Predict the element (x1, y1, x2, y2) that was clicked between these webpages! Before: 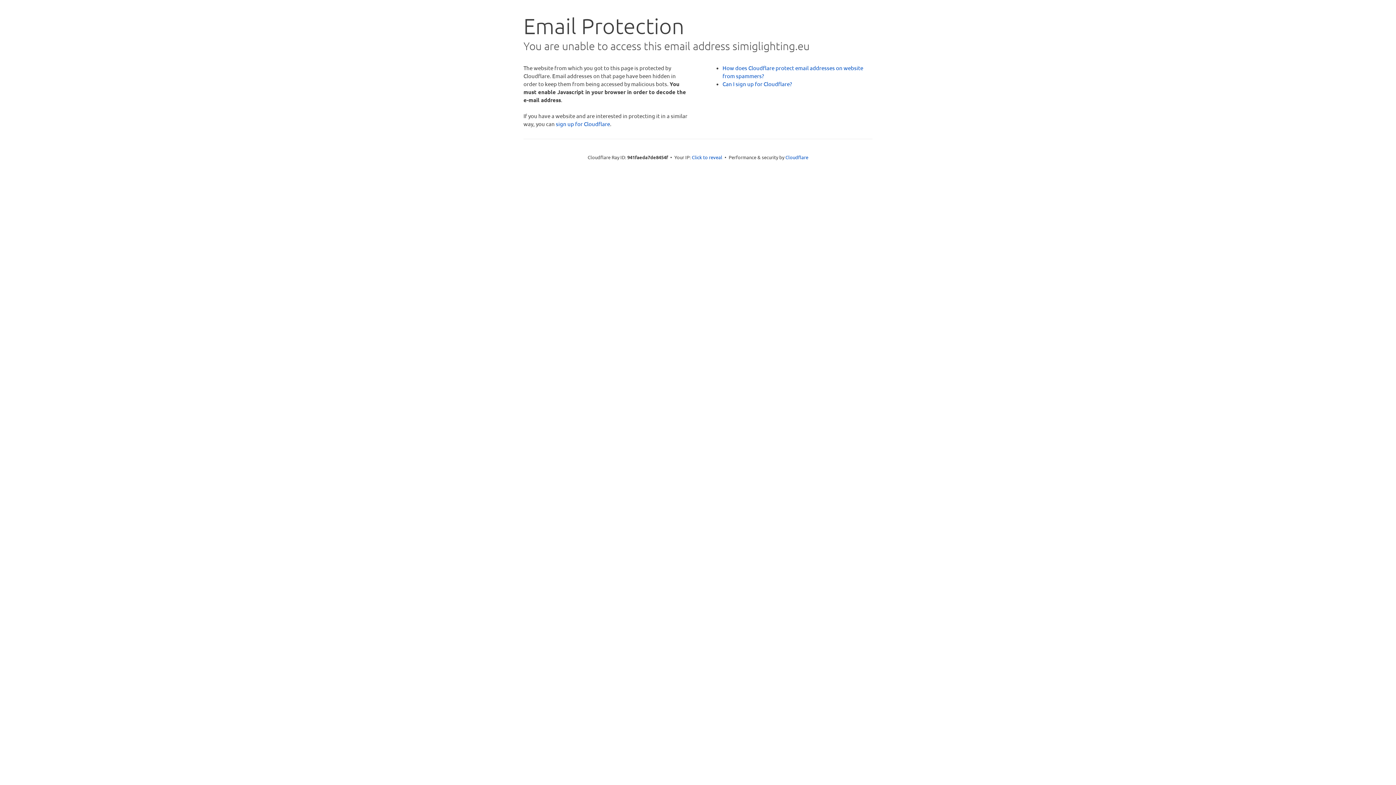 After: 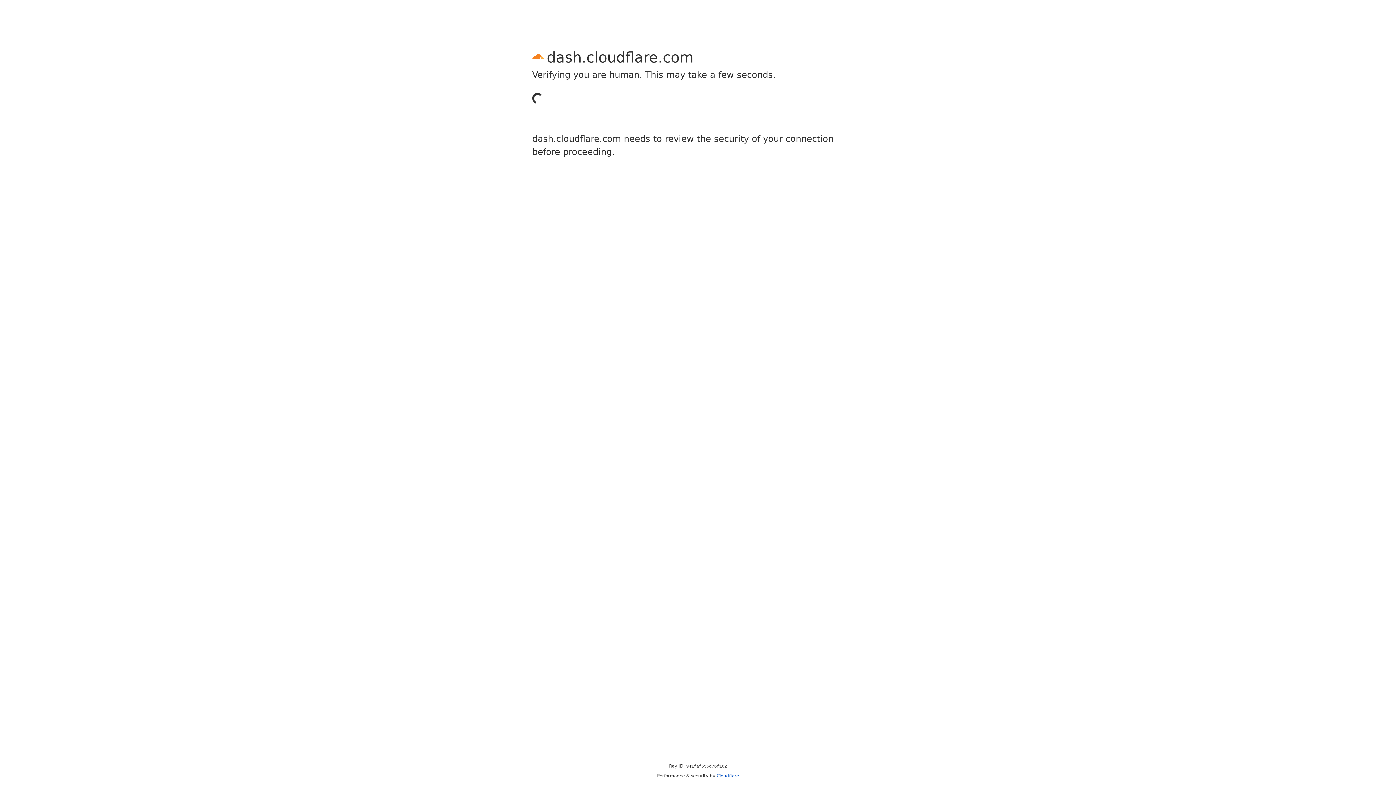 Action: bbox: (556, 120, 610, 127) label: sign up for Cloudflare